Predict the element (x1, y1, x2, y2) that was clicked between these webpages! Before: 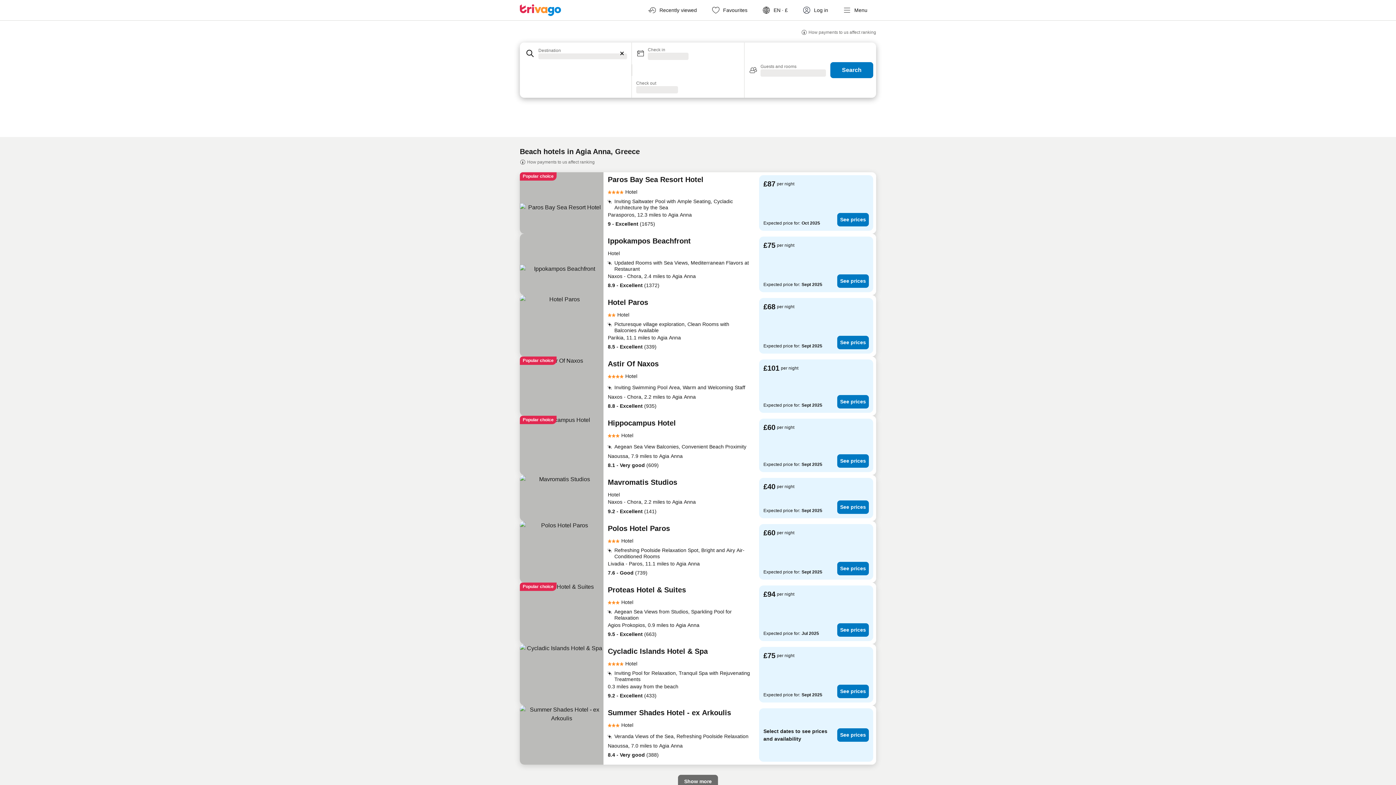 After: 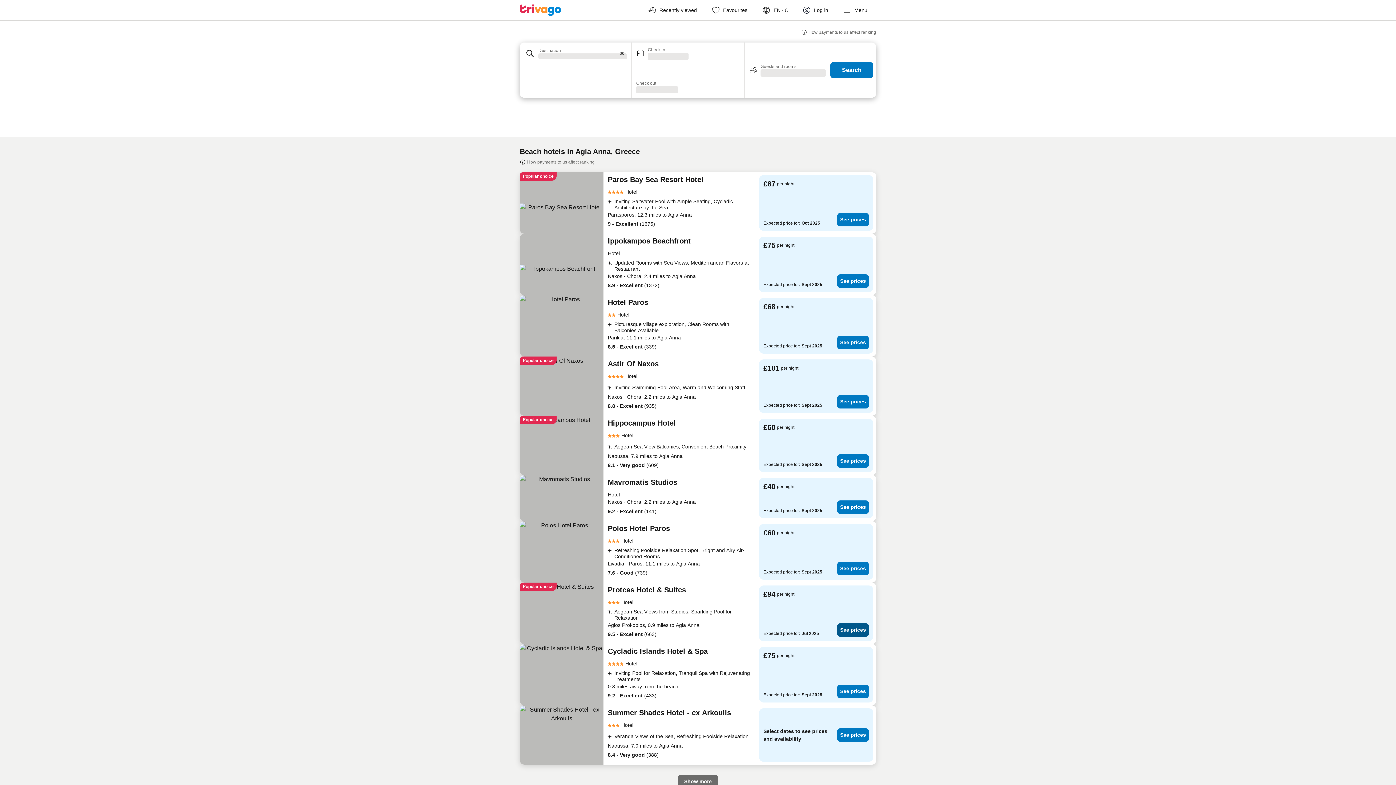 Action: label: See prices bbox: (837, 623, 869, 637)